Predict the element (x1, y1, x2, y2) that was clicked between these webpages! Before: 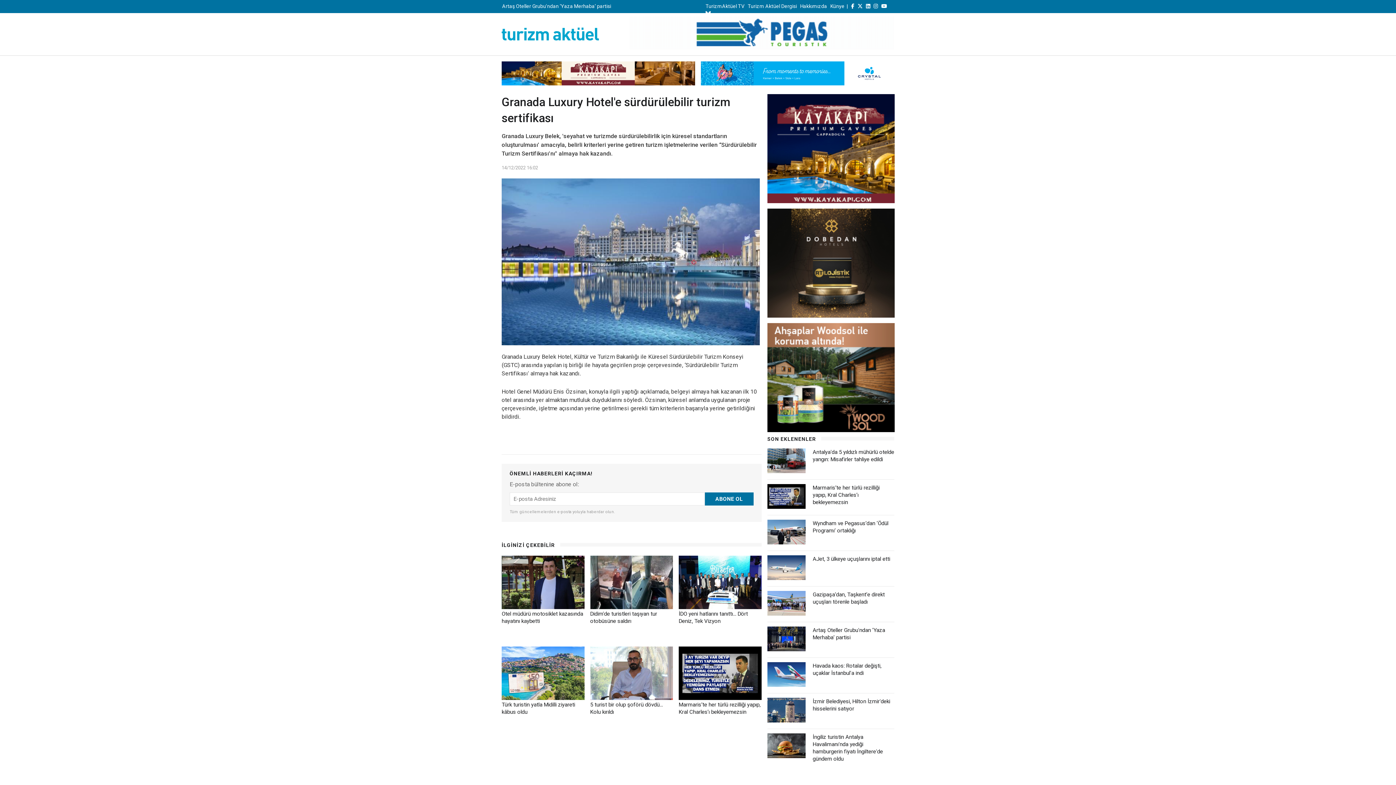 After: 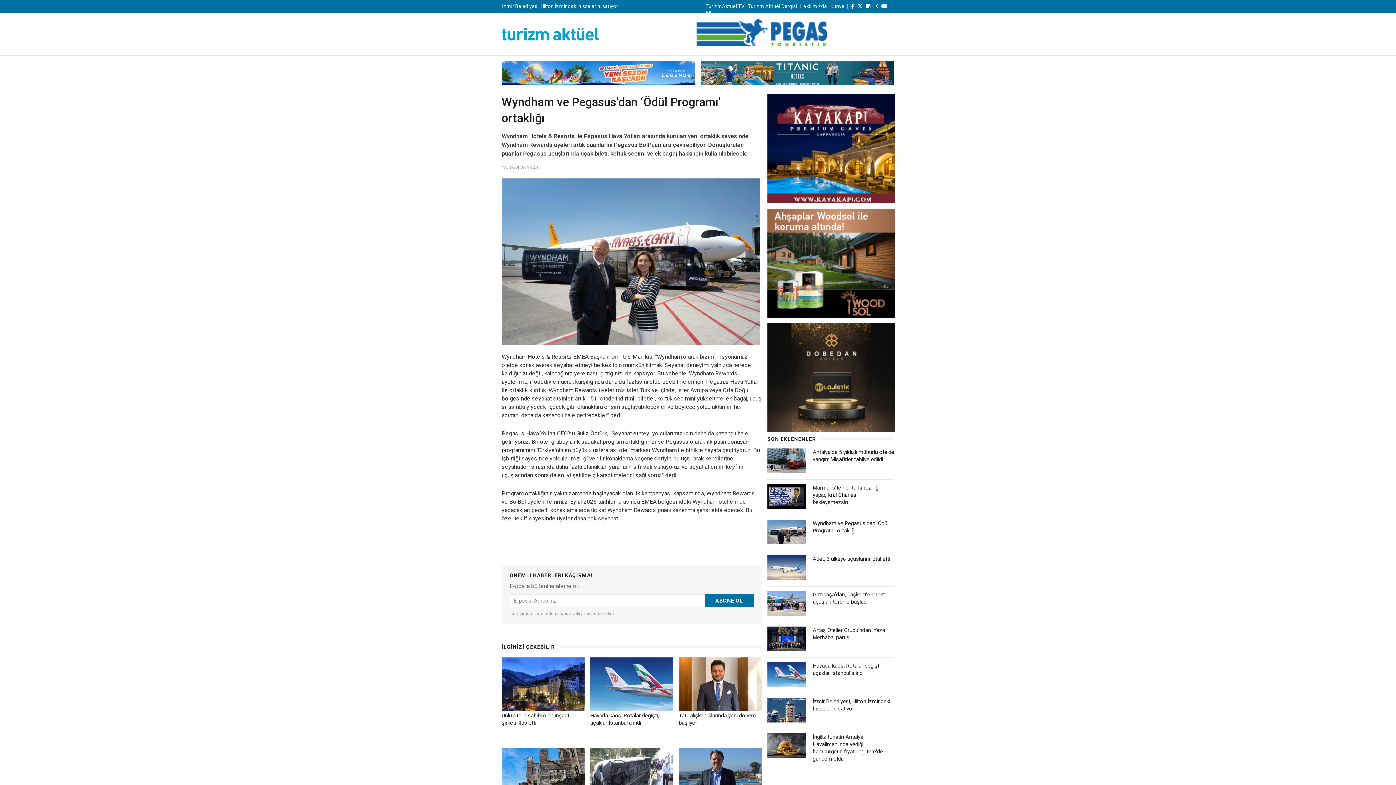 Action: bbox: (767, 520, 805, 544)